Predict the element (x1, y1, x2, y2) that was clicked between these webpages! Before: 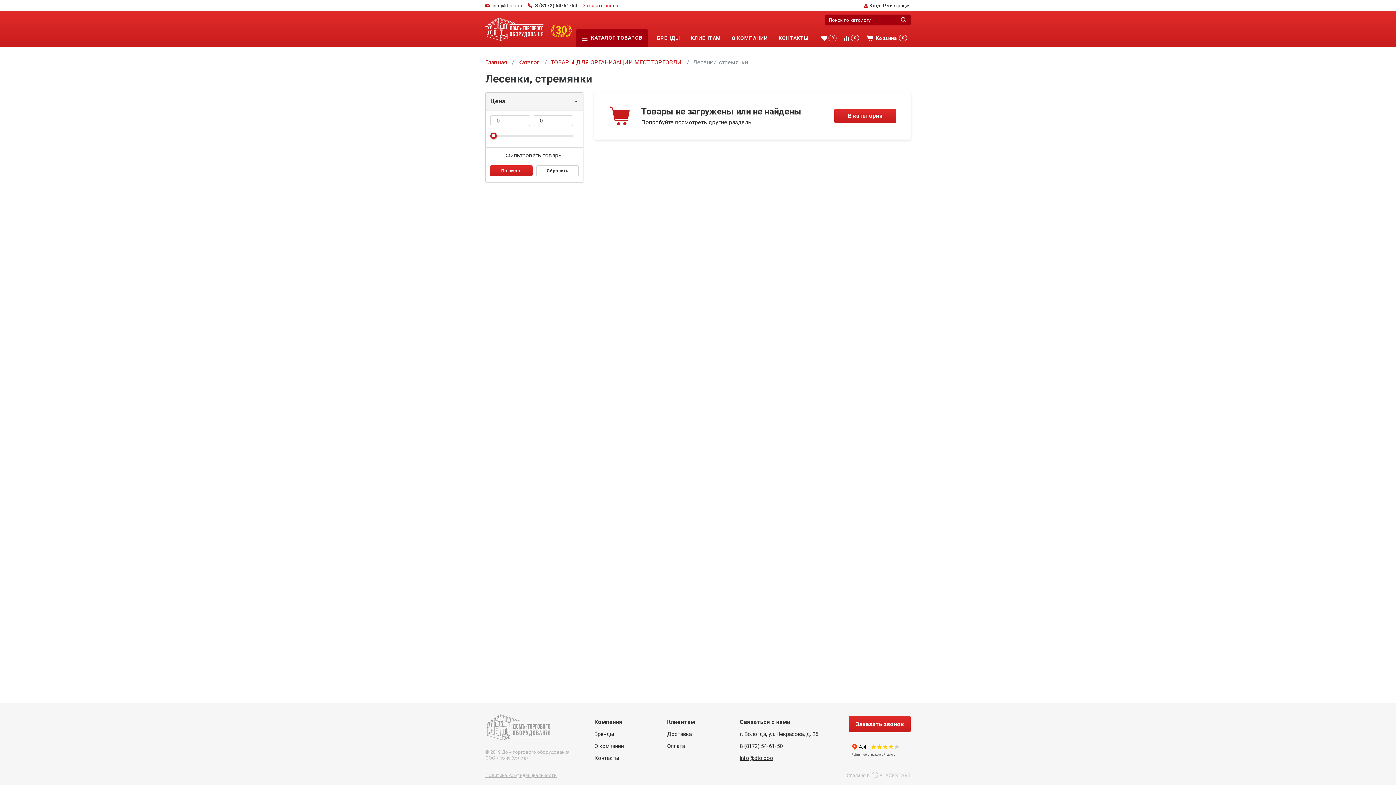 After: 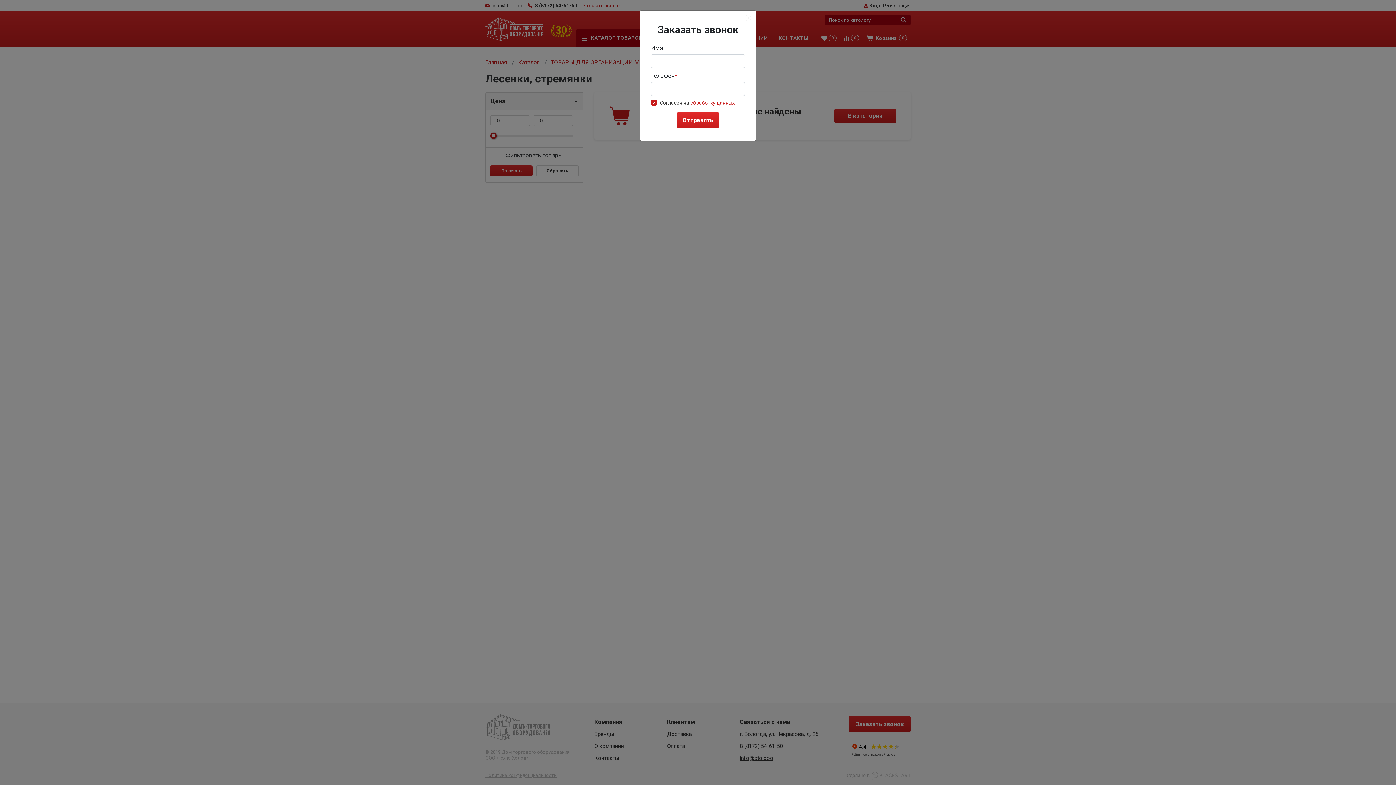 Action: label: Заказать звонок bbox: (582, 2, 621, 8)